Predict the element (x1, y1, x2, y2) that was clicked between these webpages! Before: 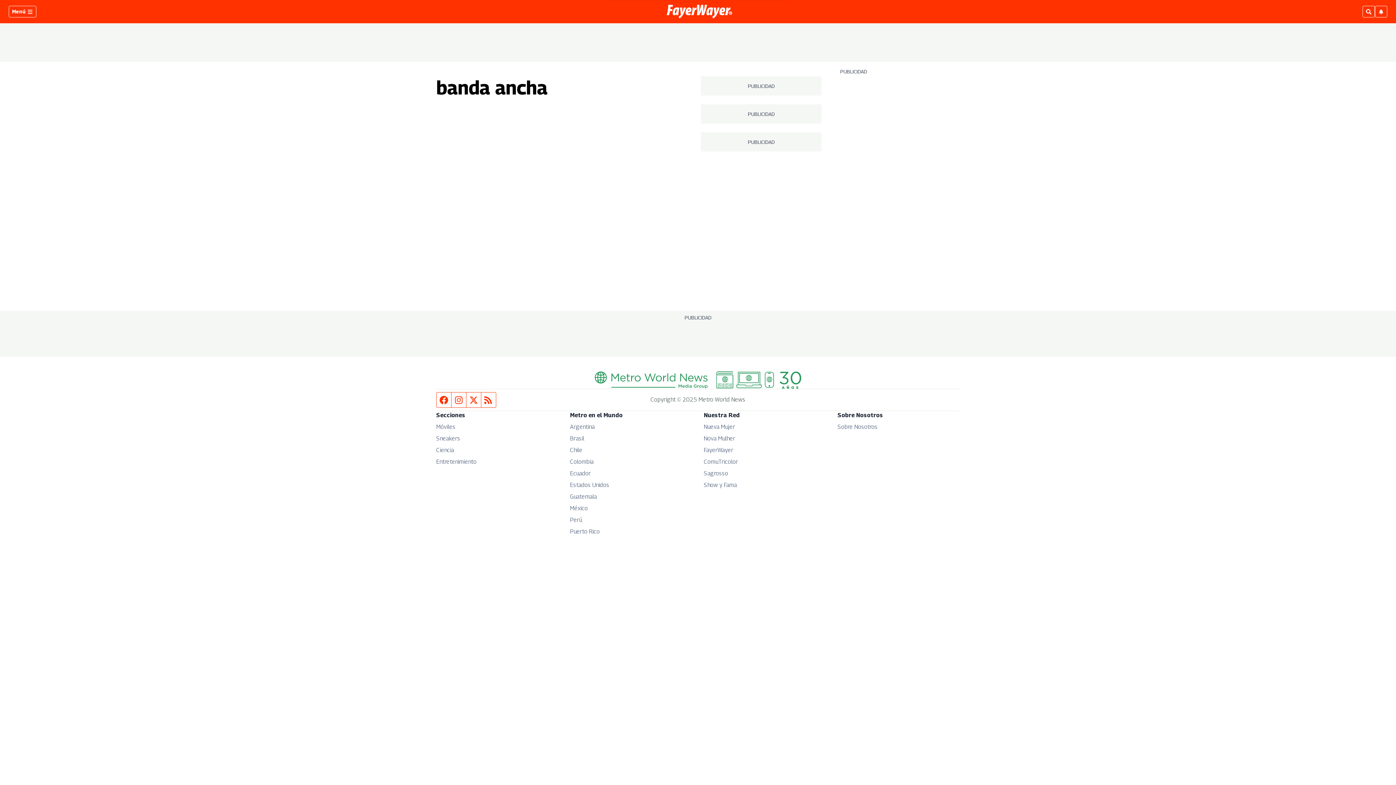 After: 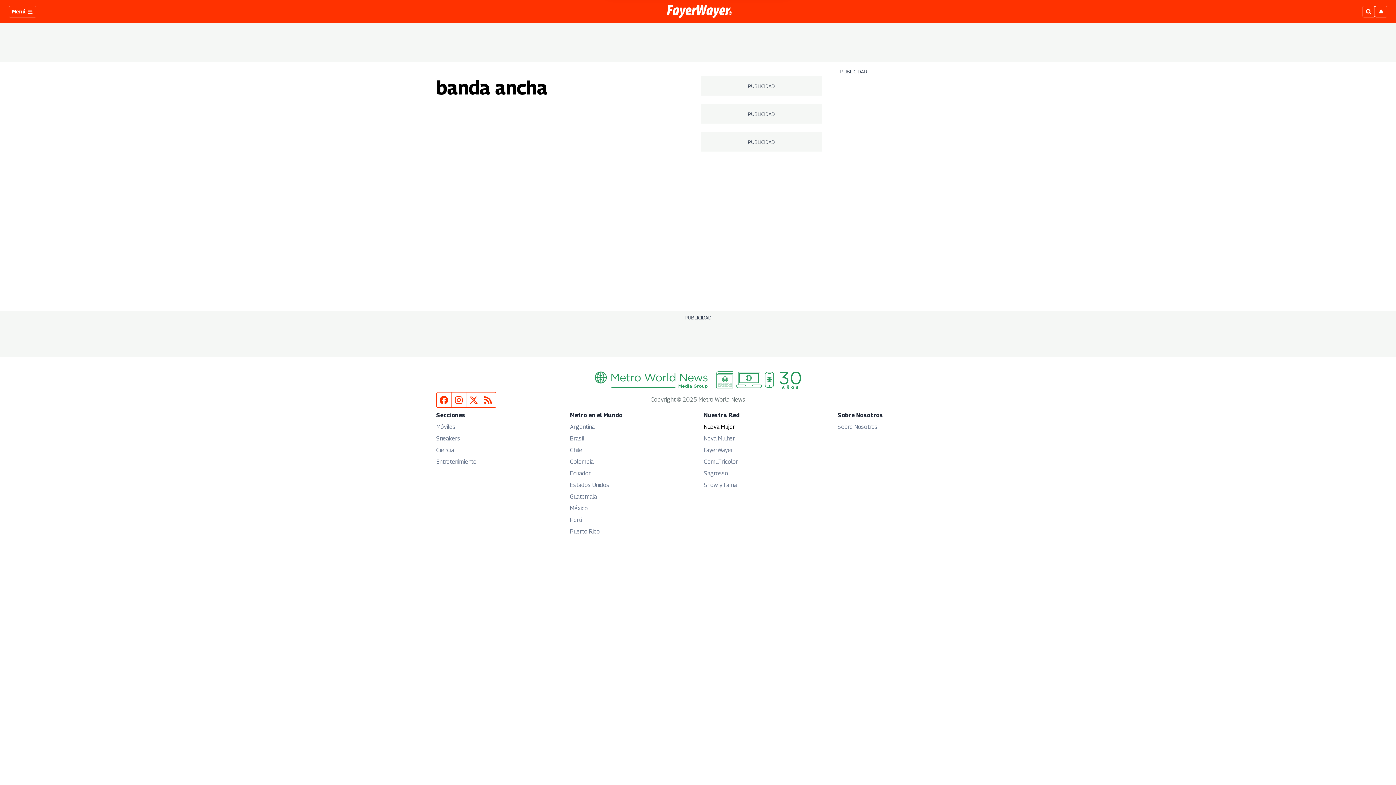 Action: bbox: (704, 423, 735, 430) label: Nueva Mujer
Opens in new window